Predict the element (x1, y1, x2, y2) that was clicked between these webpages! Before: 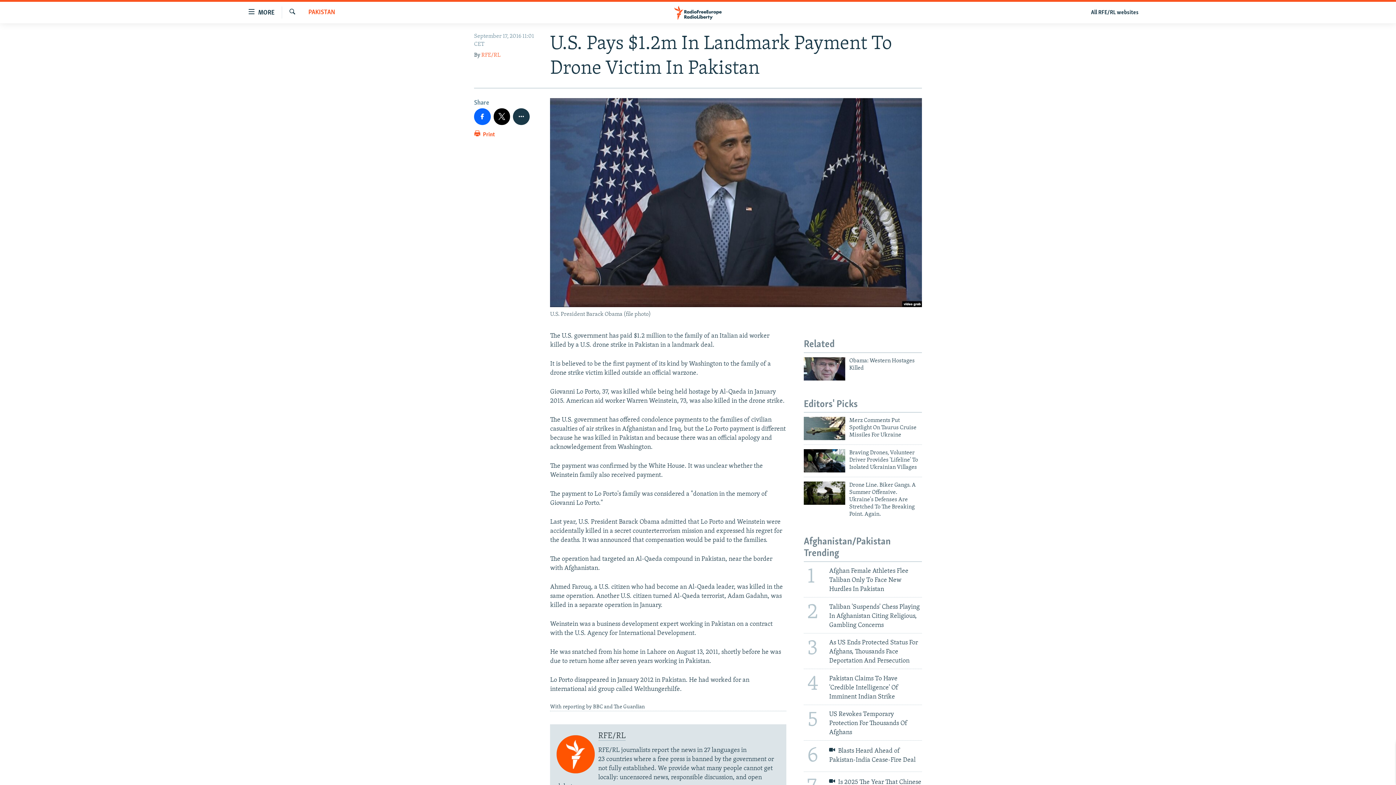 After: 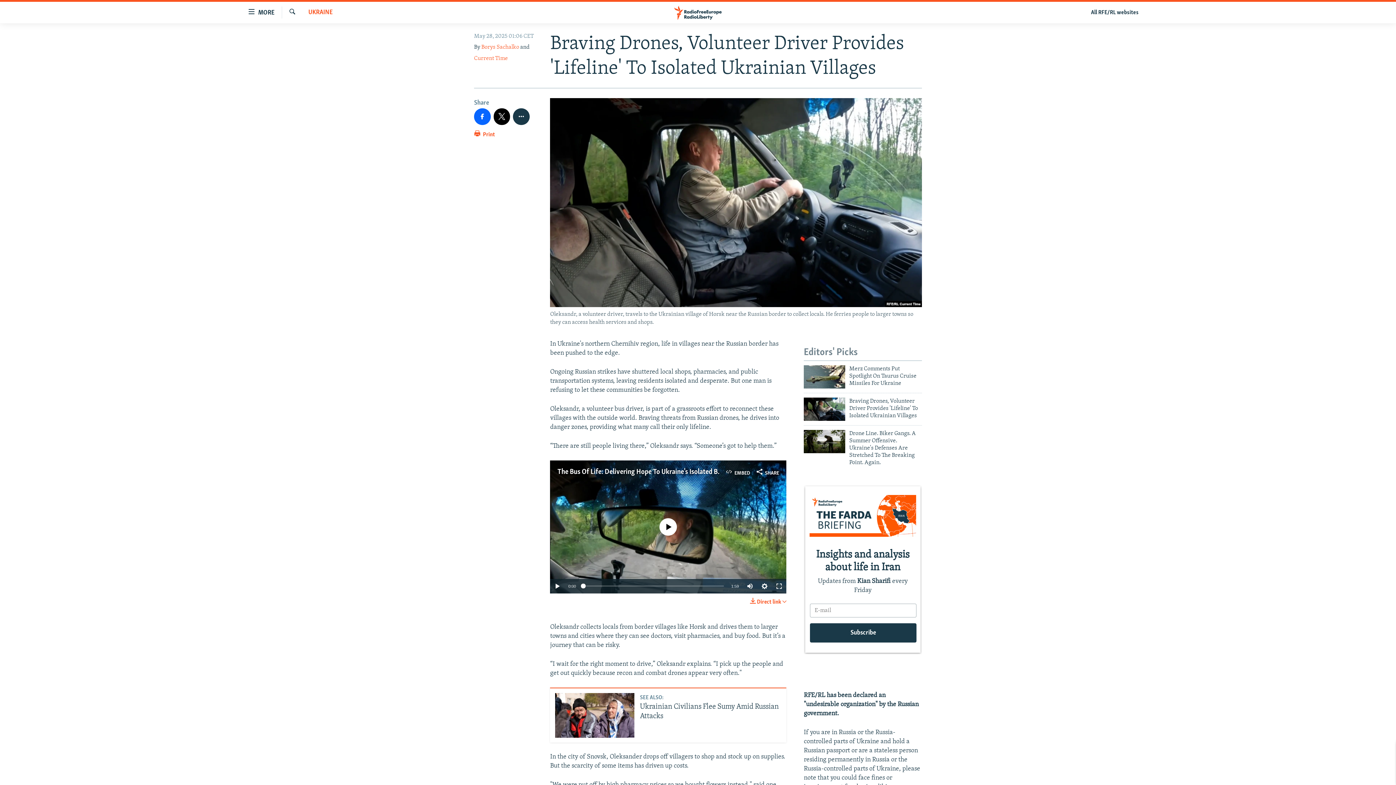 Action: label: Braving Drones, Volunteer Driver Provides 'Lifeline' To Isolated Ukrainian Villages bbox: (849, 449, 922, 475)